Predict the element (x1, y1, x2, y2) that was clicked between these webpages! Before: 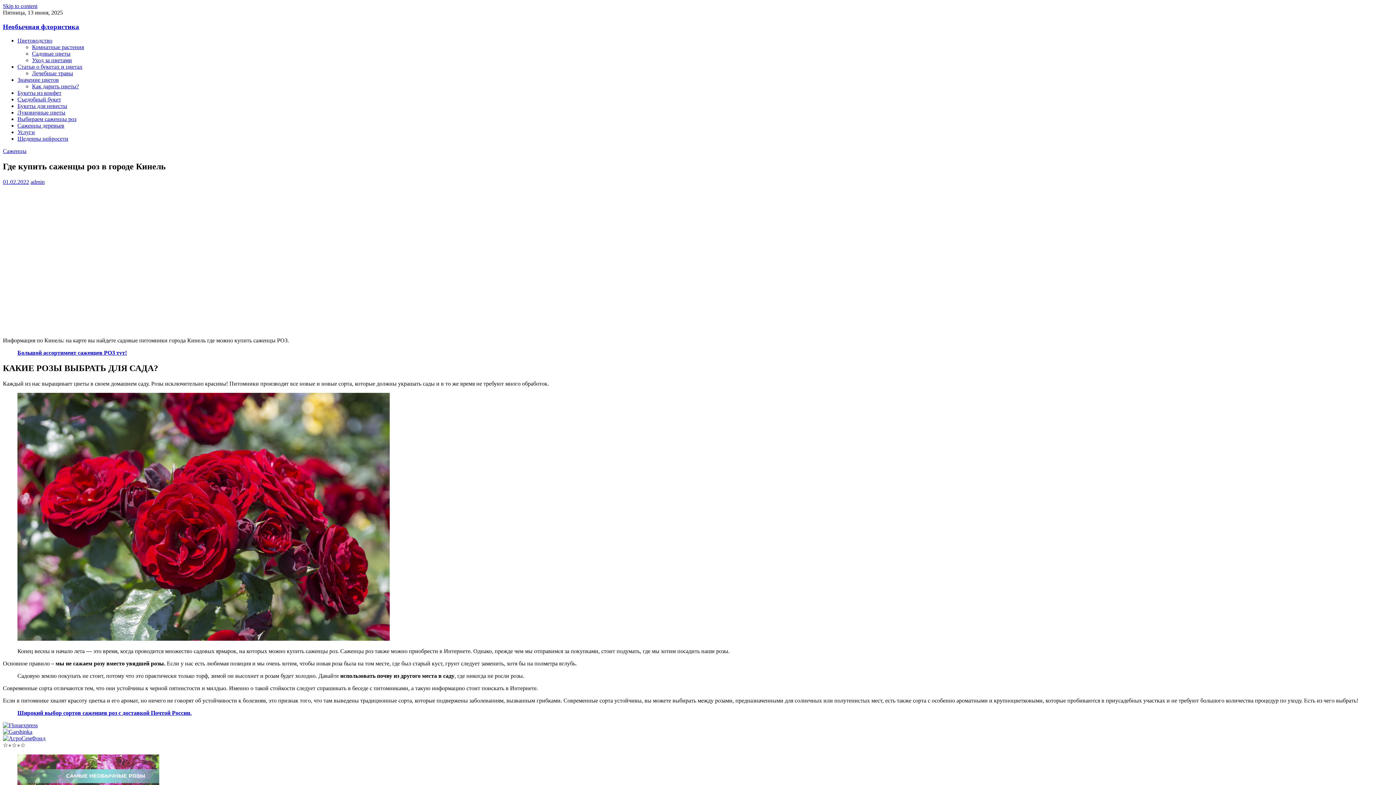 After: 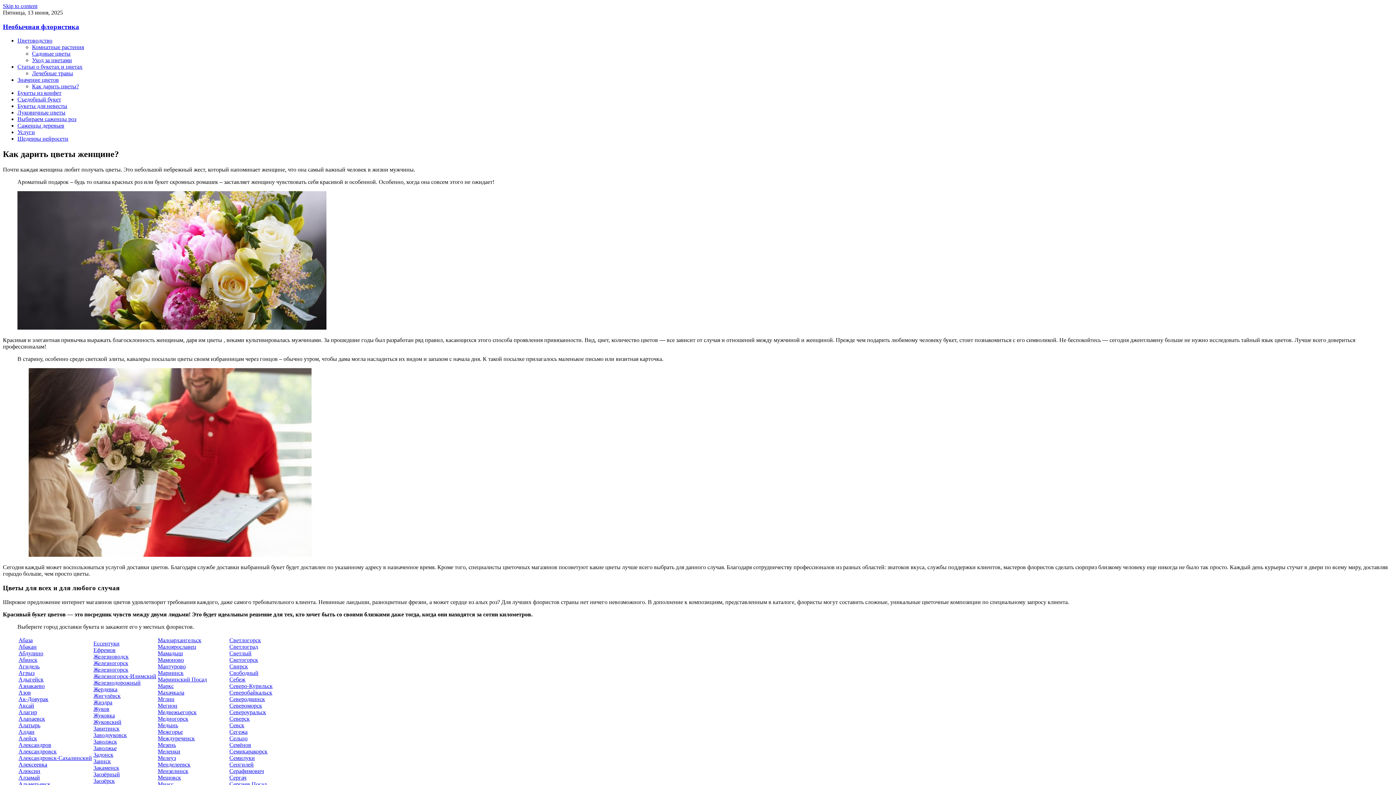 Action: label: Как дарить цветы? bbox: (32, 83, 78, 89)